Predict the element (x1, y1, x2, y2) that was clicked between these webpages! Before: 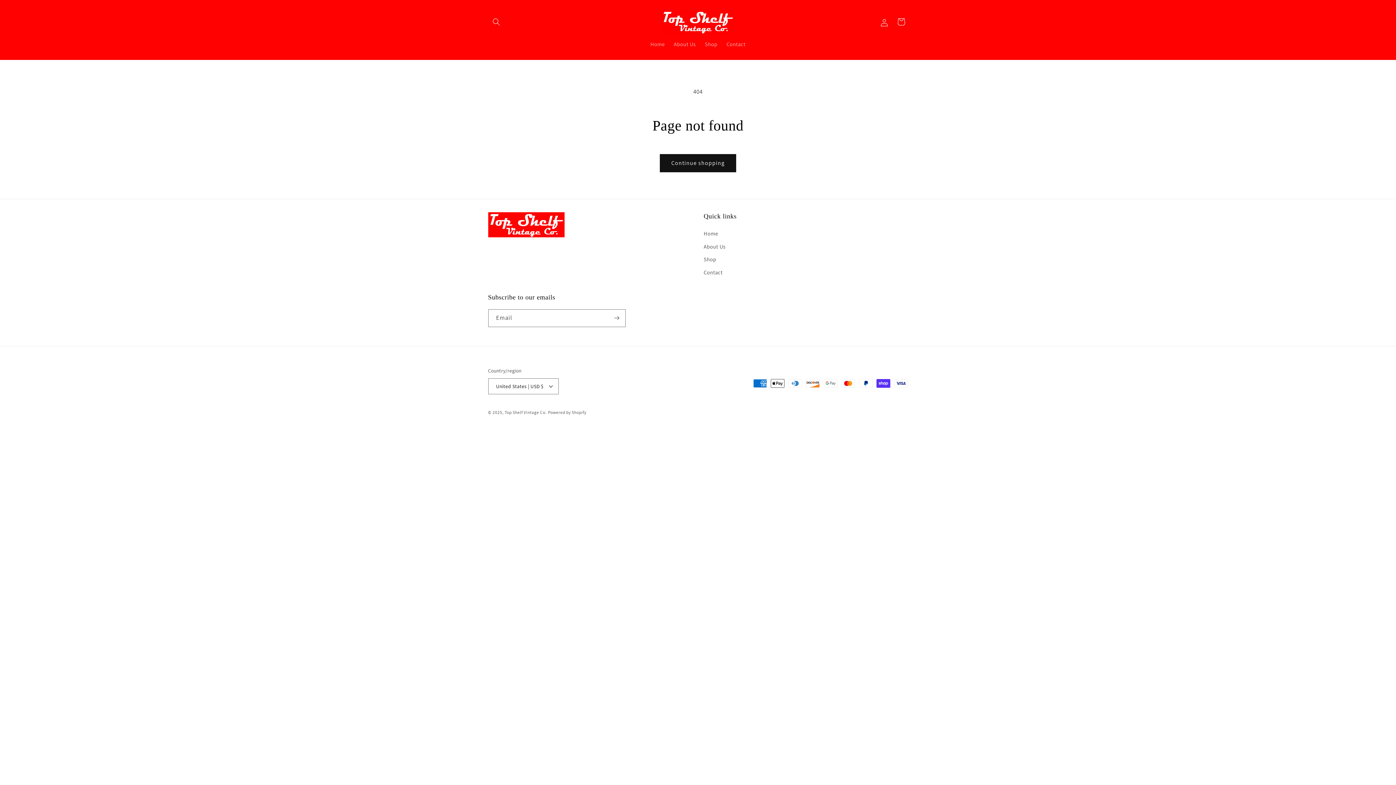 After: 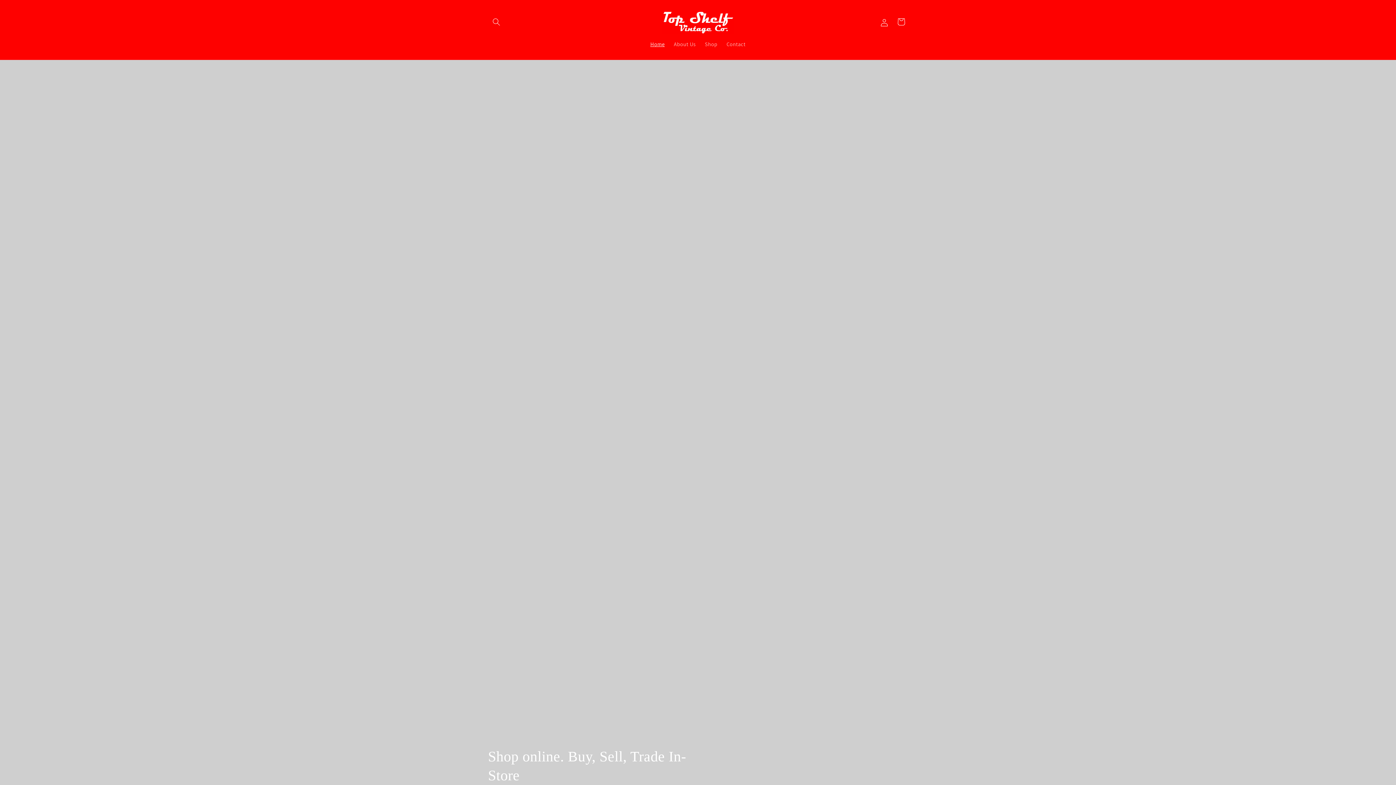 Action: label: Top Shelf Vintage Co. bbox: (504, 409, 546, 415)